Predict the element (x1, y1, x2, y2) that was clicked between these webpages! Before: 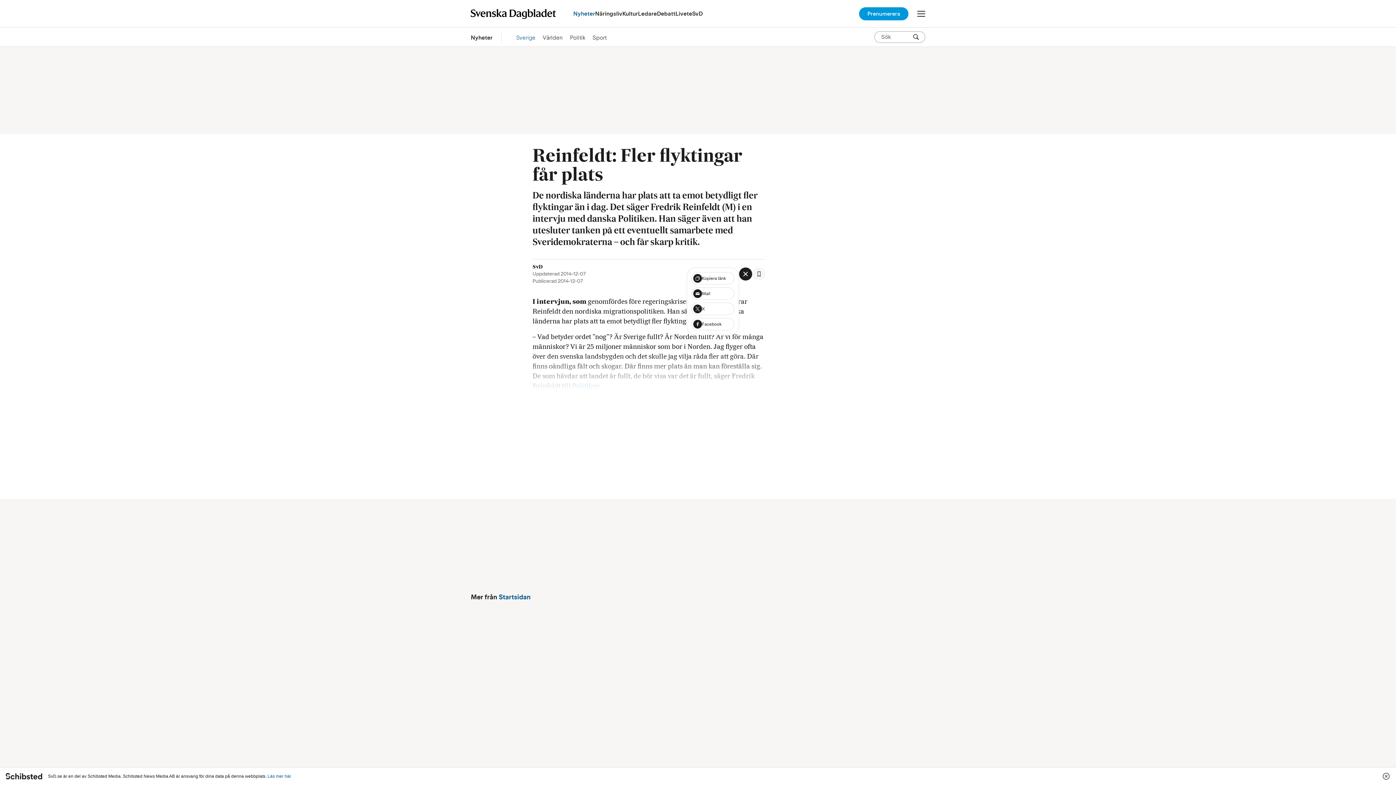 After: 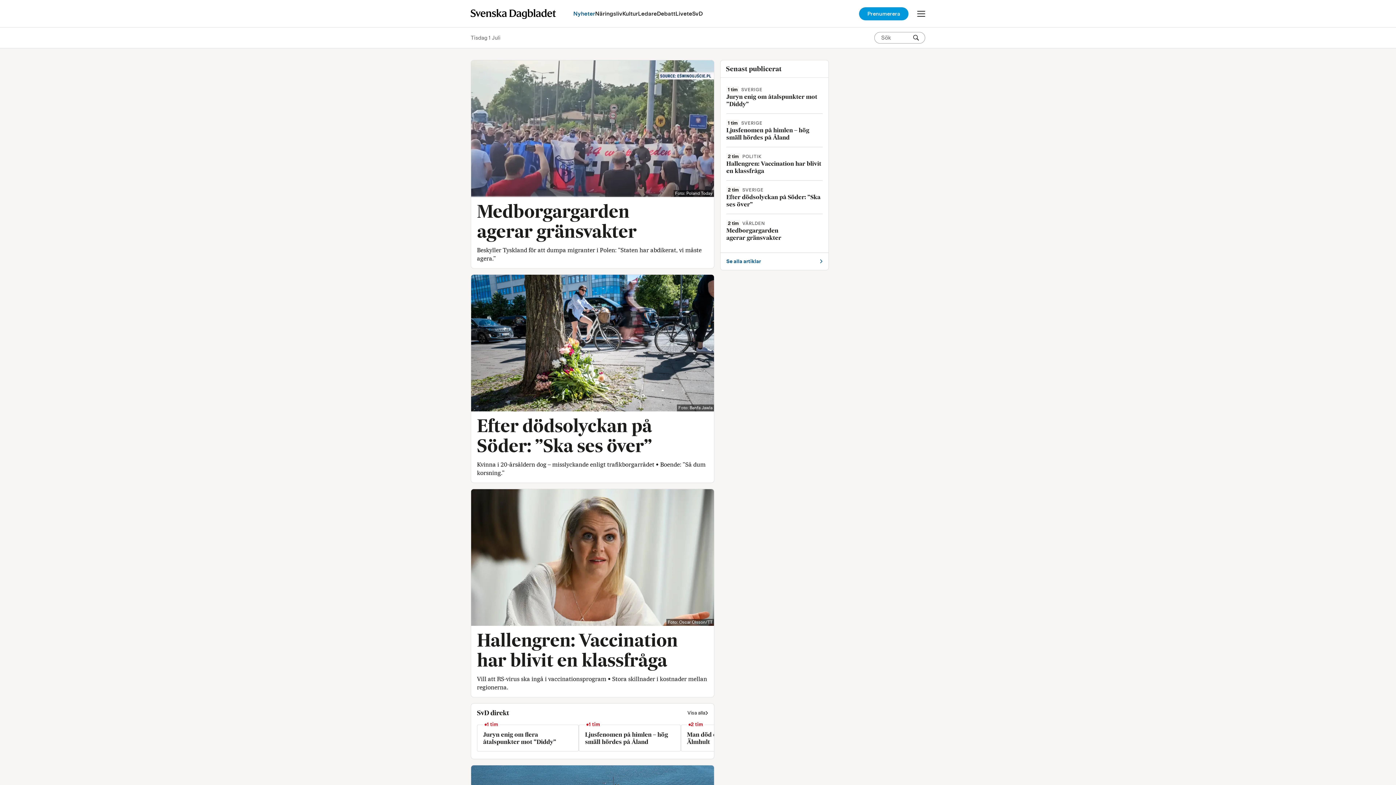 Action: bbox: (470, 8, 561, 19)